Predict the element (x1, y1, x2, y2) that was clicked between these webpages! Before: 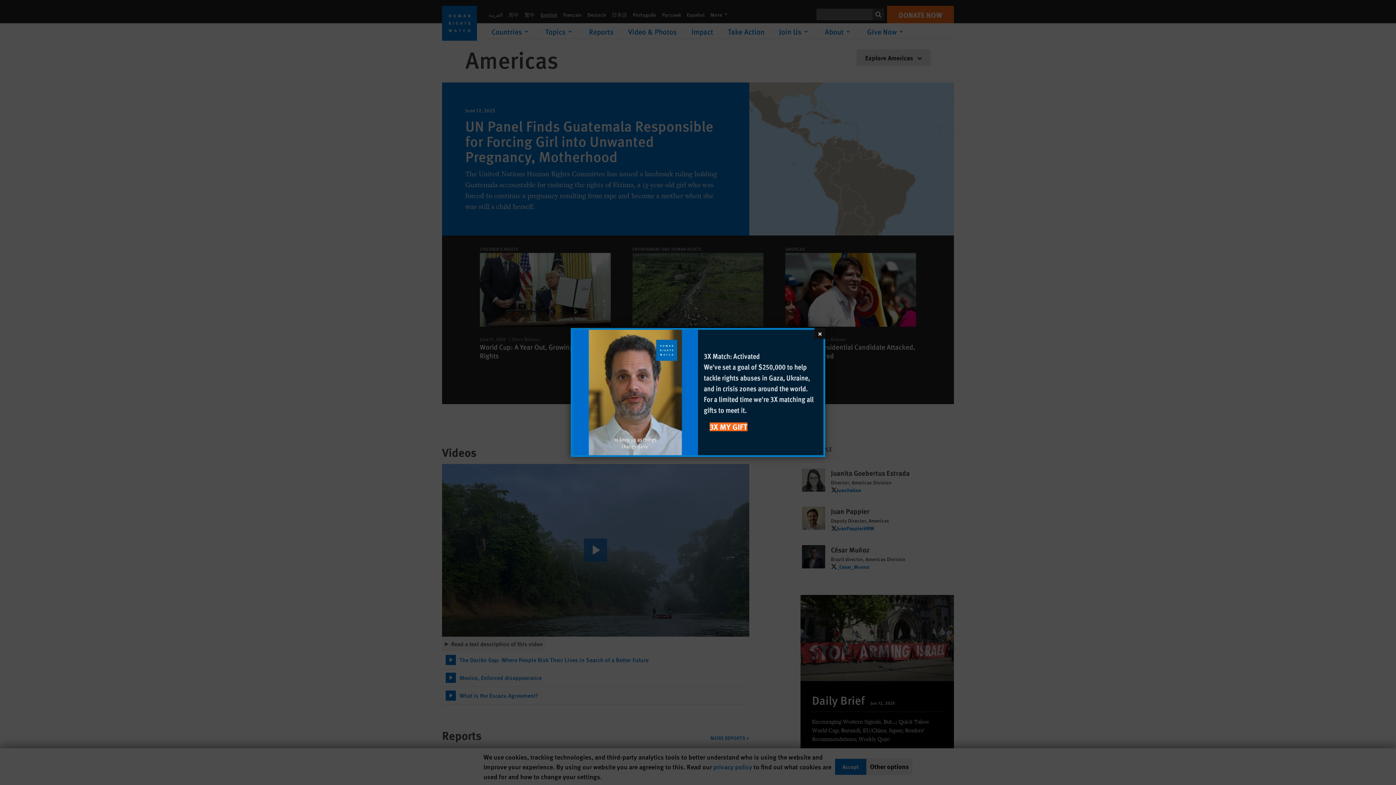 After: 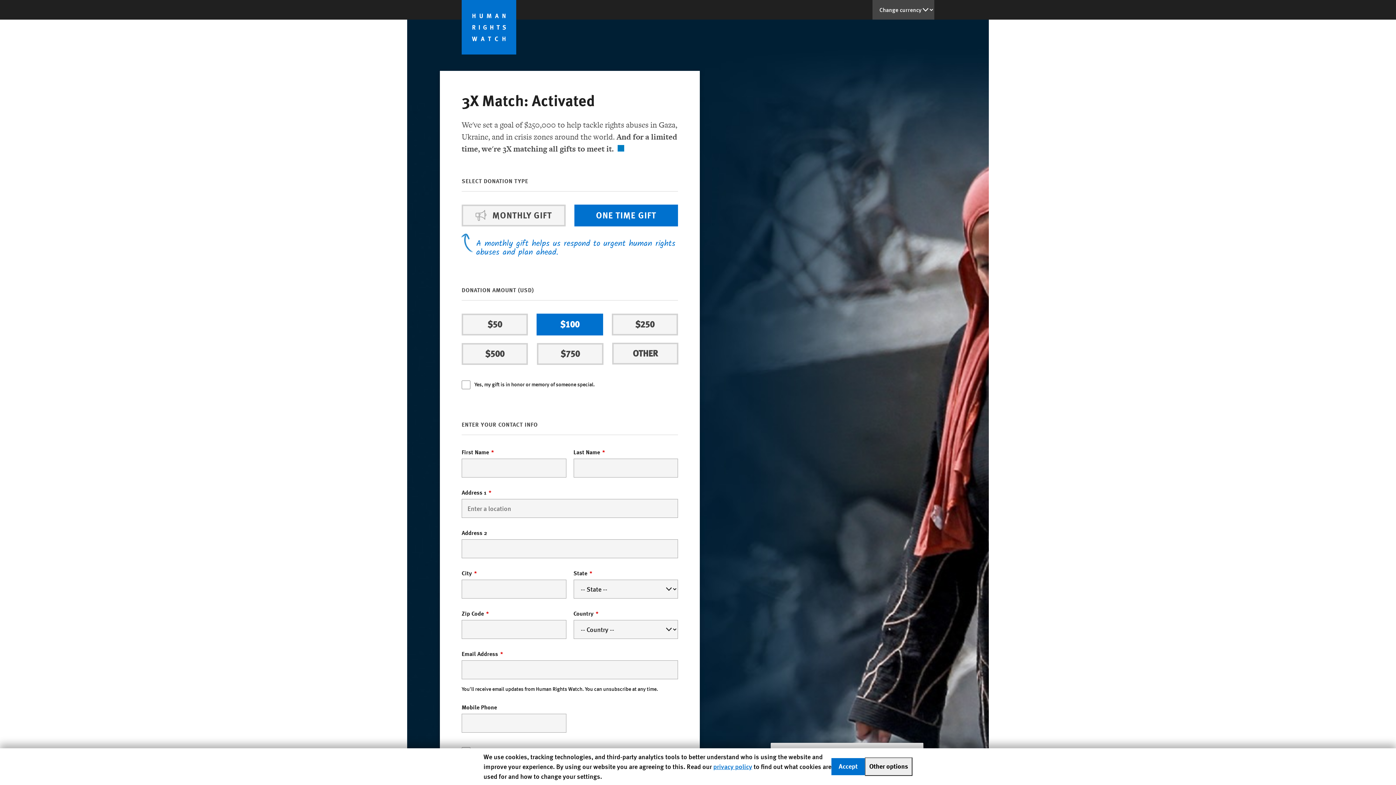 Action: label: 3X Match: Activated

We've set a goal of $250,000 to help tackle rights abuses in Gaza, Ukraine, and in crisis zones around the world. For a limited time we're 3X matching all gifts to meet it.

3X MY GIFT bbox: (698, 330, 823, 455)